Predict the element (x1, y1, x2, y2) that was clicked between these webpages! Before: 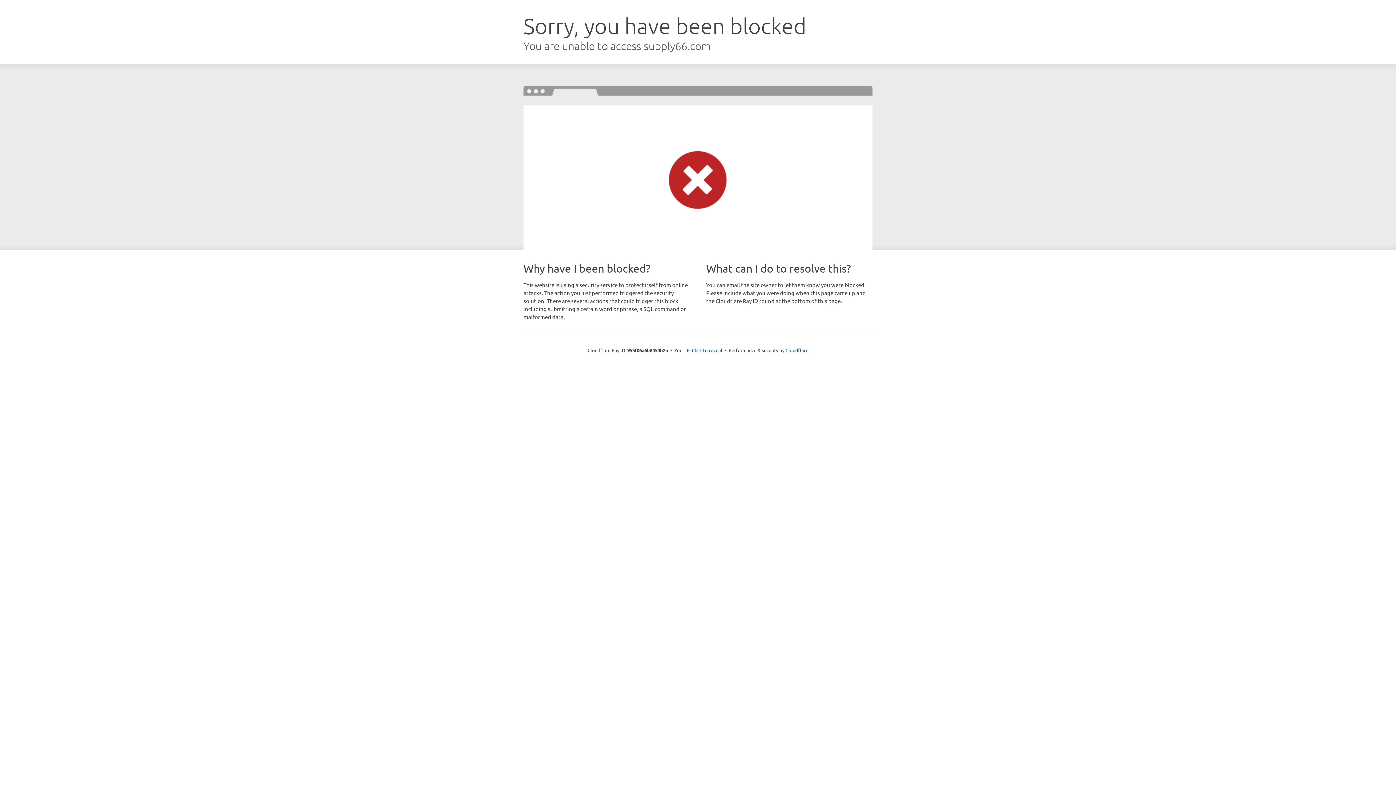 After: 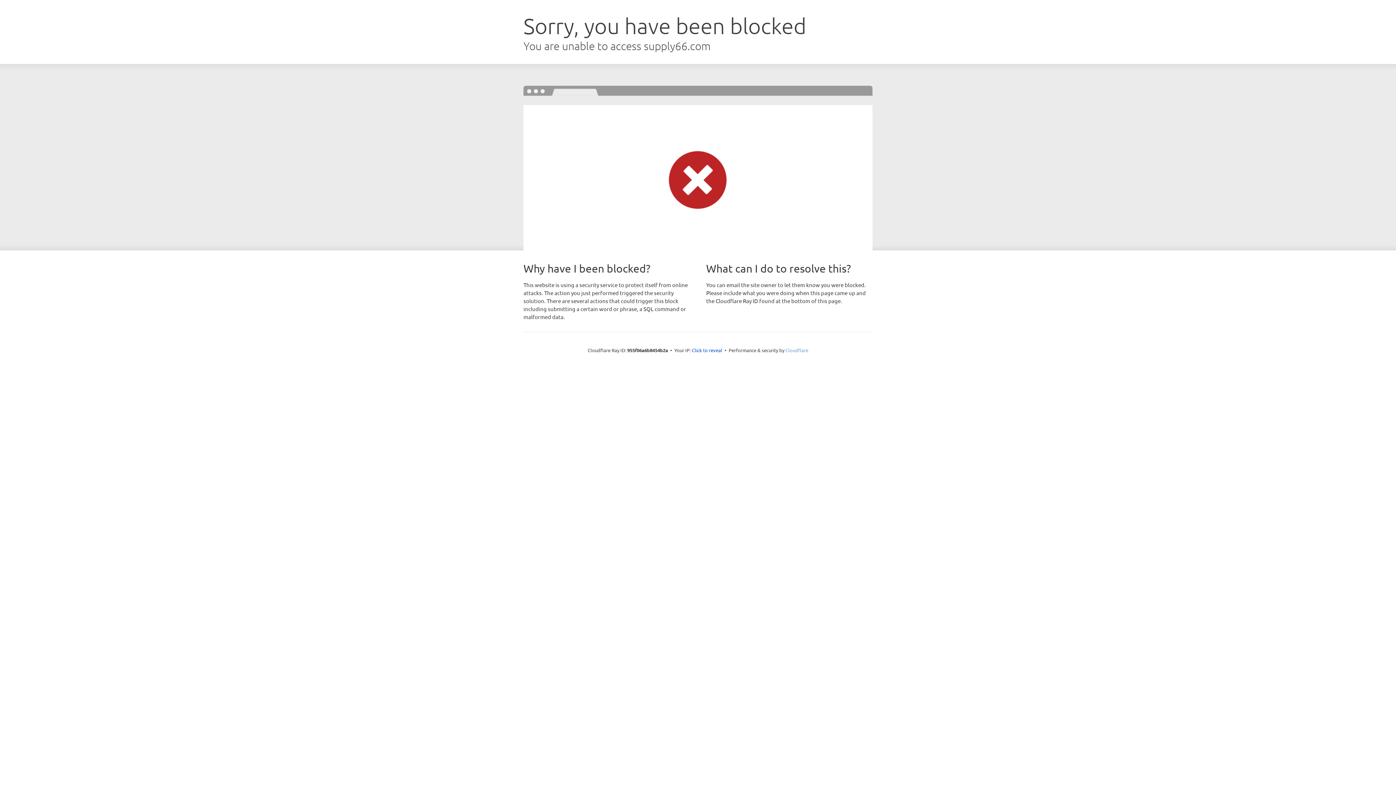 Action: label: Cloudflare bbox: (785, 347, 808, 353)